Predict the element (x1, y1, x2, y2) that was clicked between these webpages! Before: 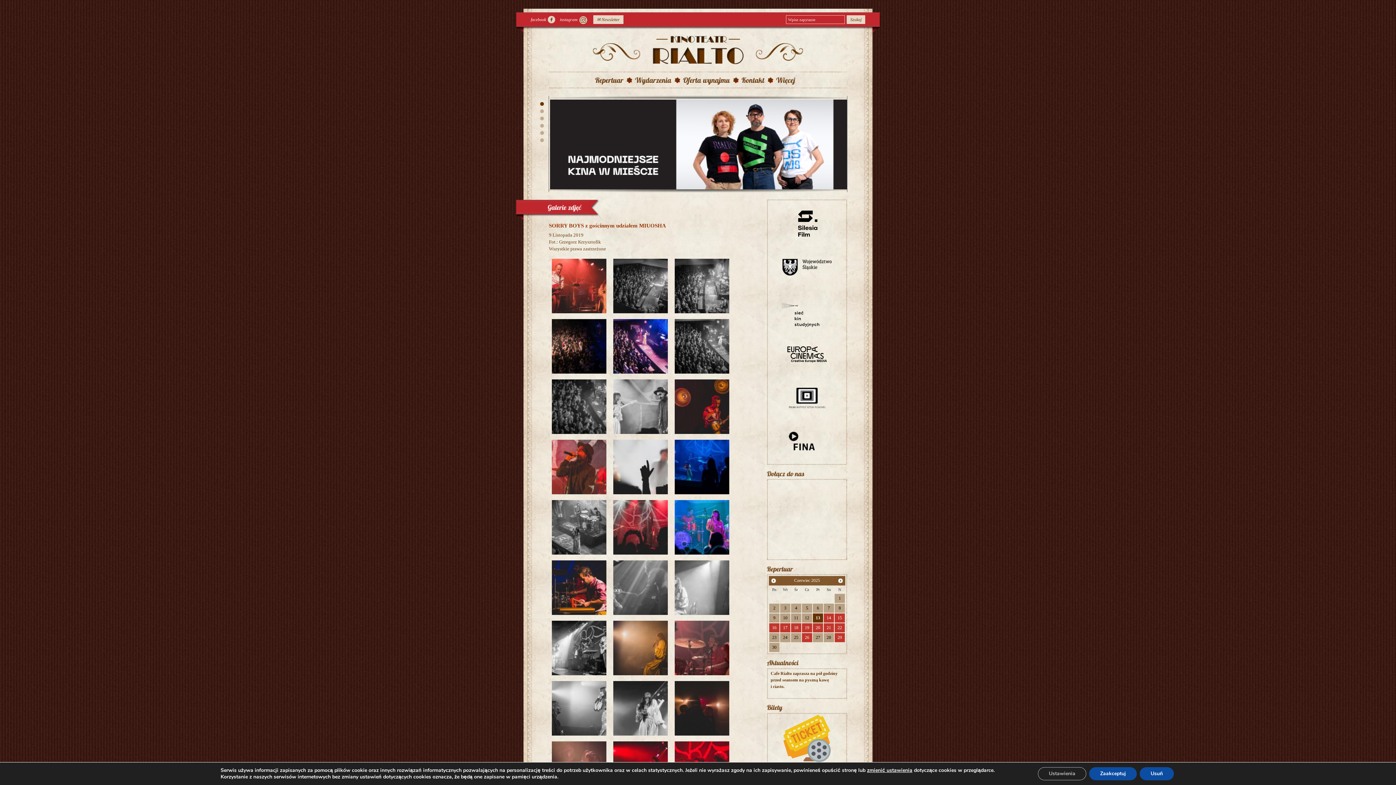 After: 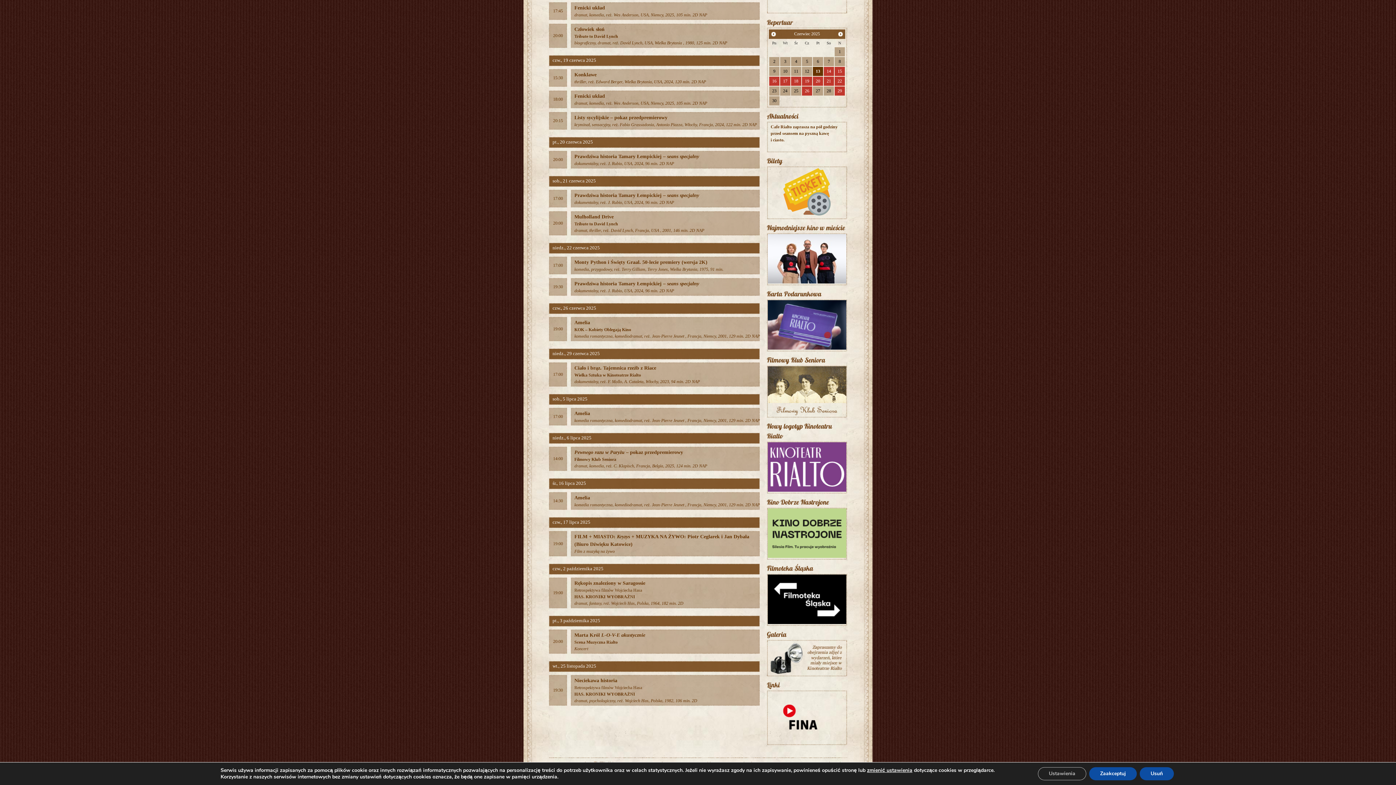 Action: label: 19 bbox: (802, 623, 812, 632)